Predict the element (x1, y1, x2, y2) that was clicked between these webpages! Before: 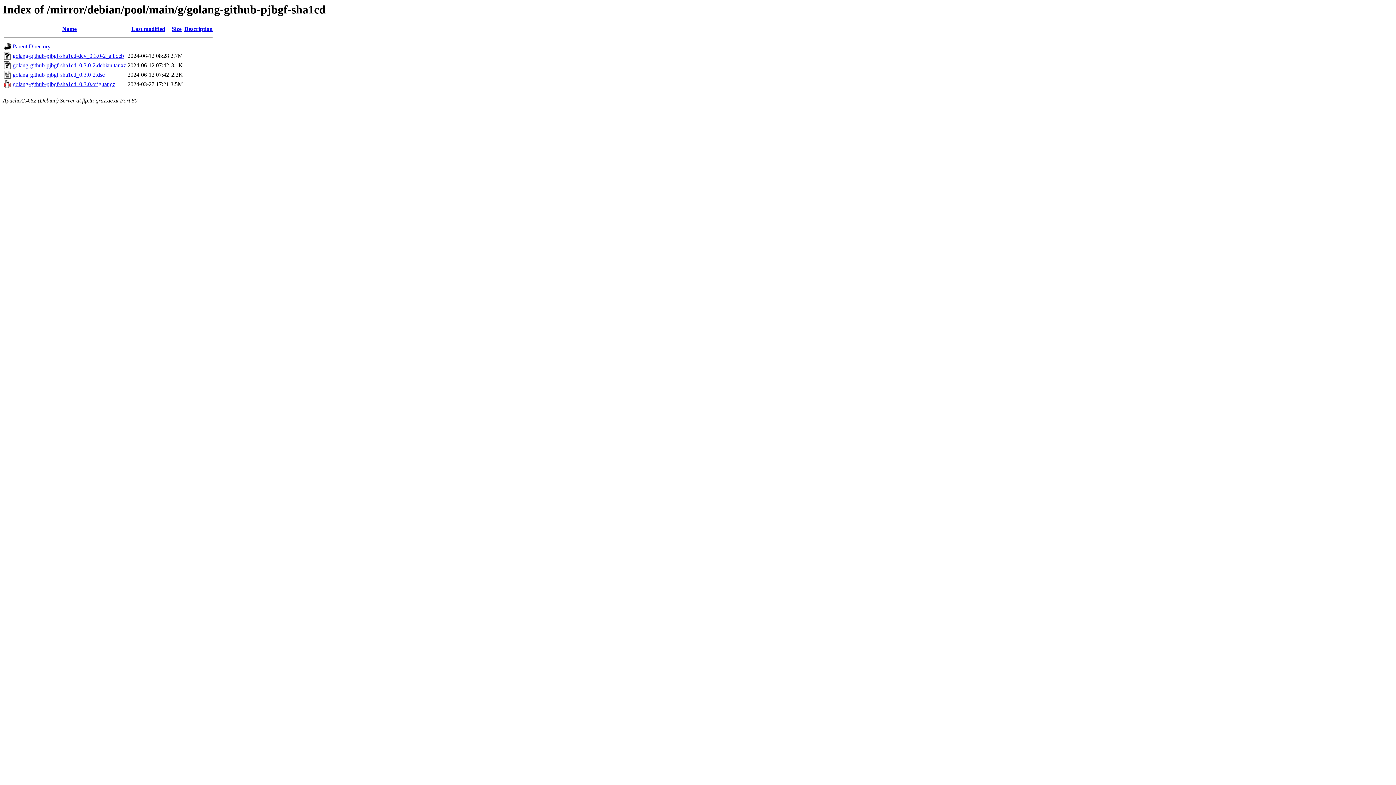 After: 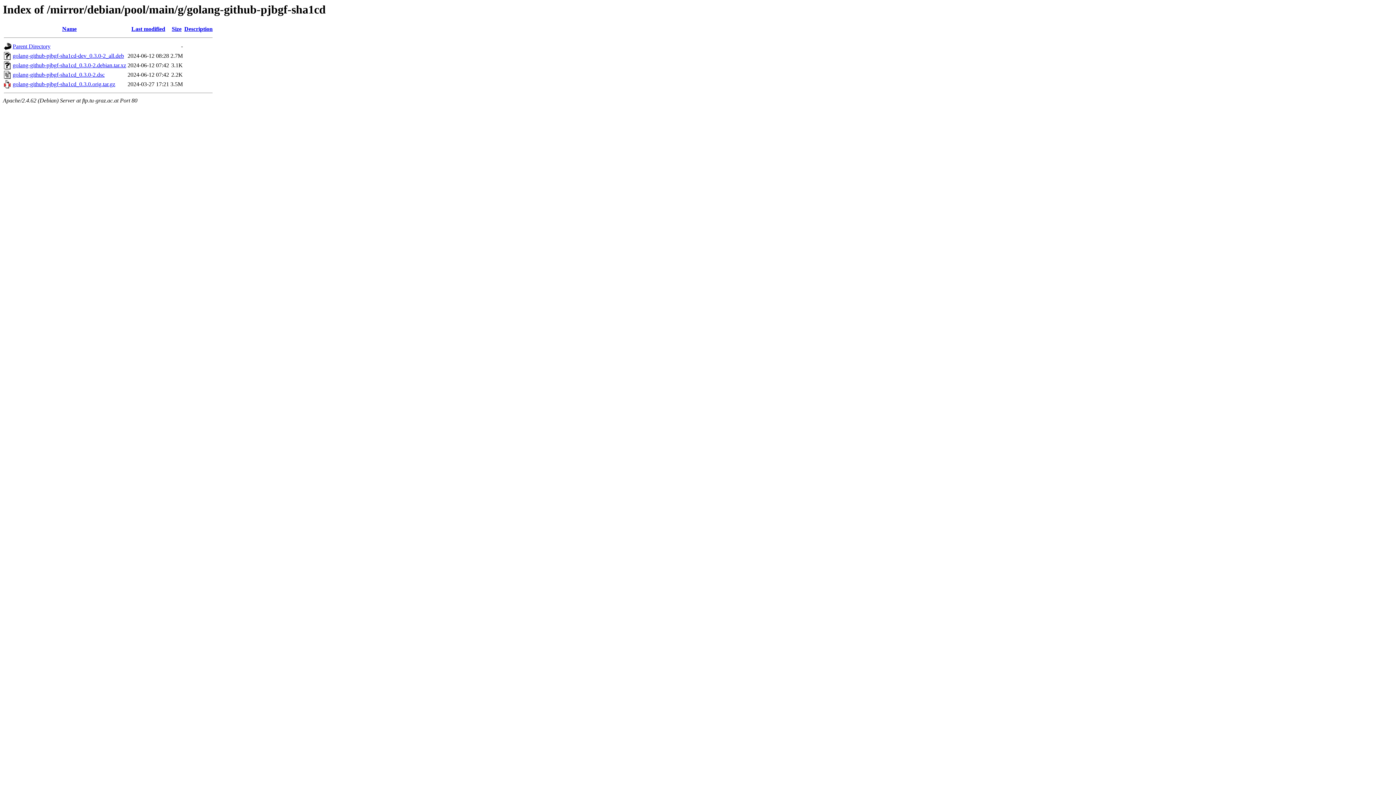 Action: label: Description bbox: (184, 25, 212, 32)